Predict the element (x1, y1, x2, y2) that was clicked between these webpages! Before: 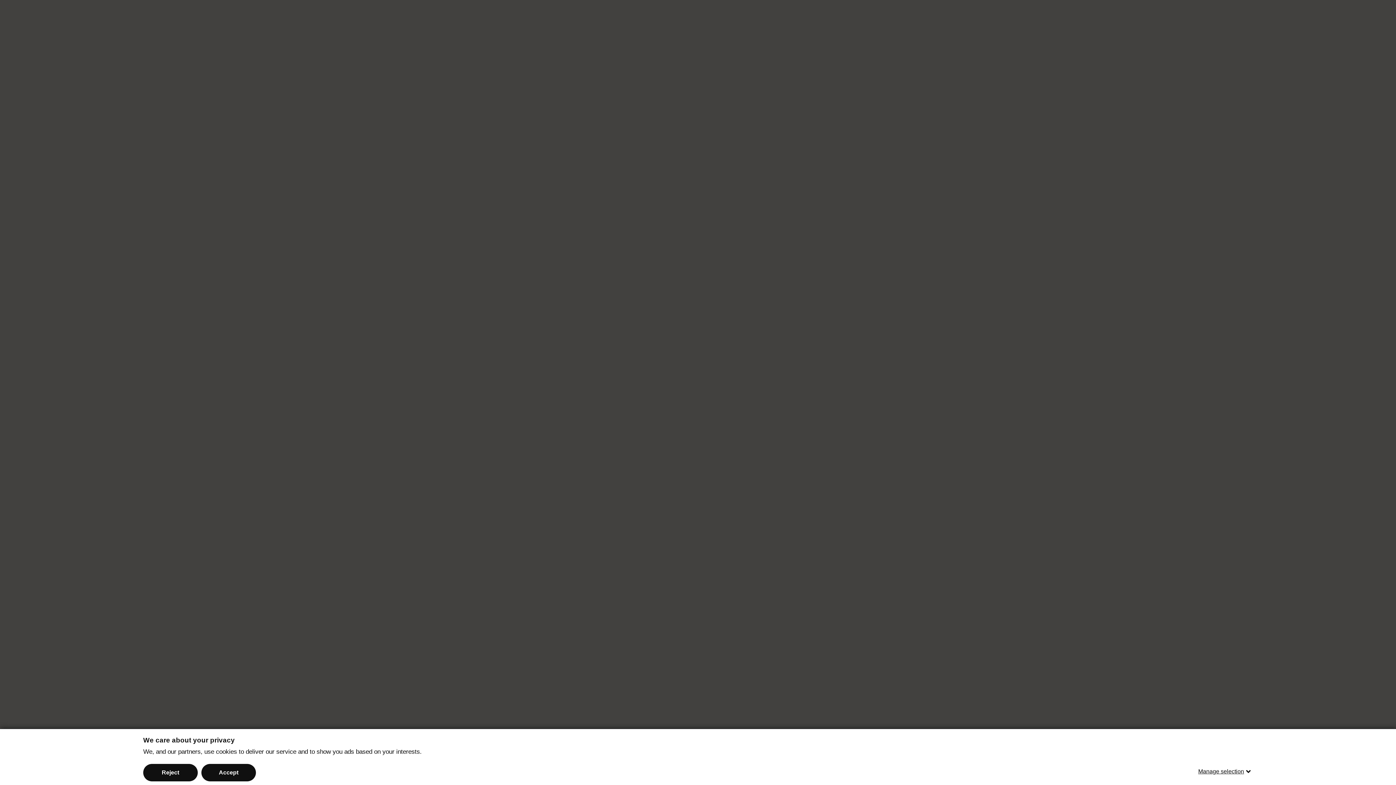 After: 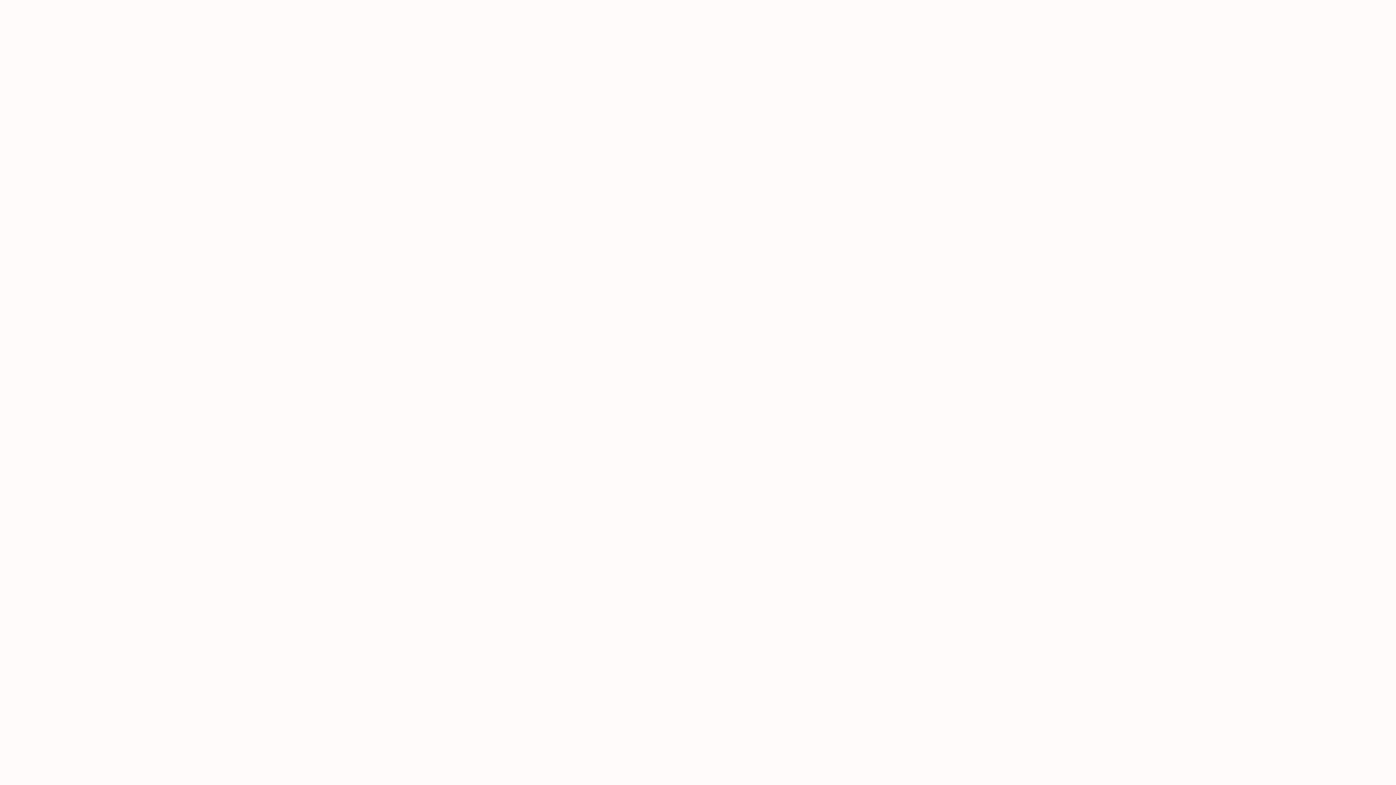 Action: bbox: (201, 764, 256, 781) label: Accept